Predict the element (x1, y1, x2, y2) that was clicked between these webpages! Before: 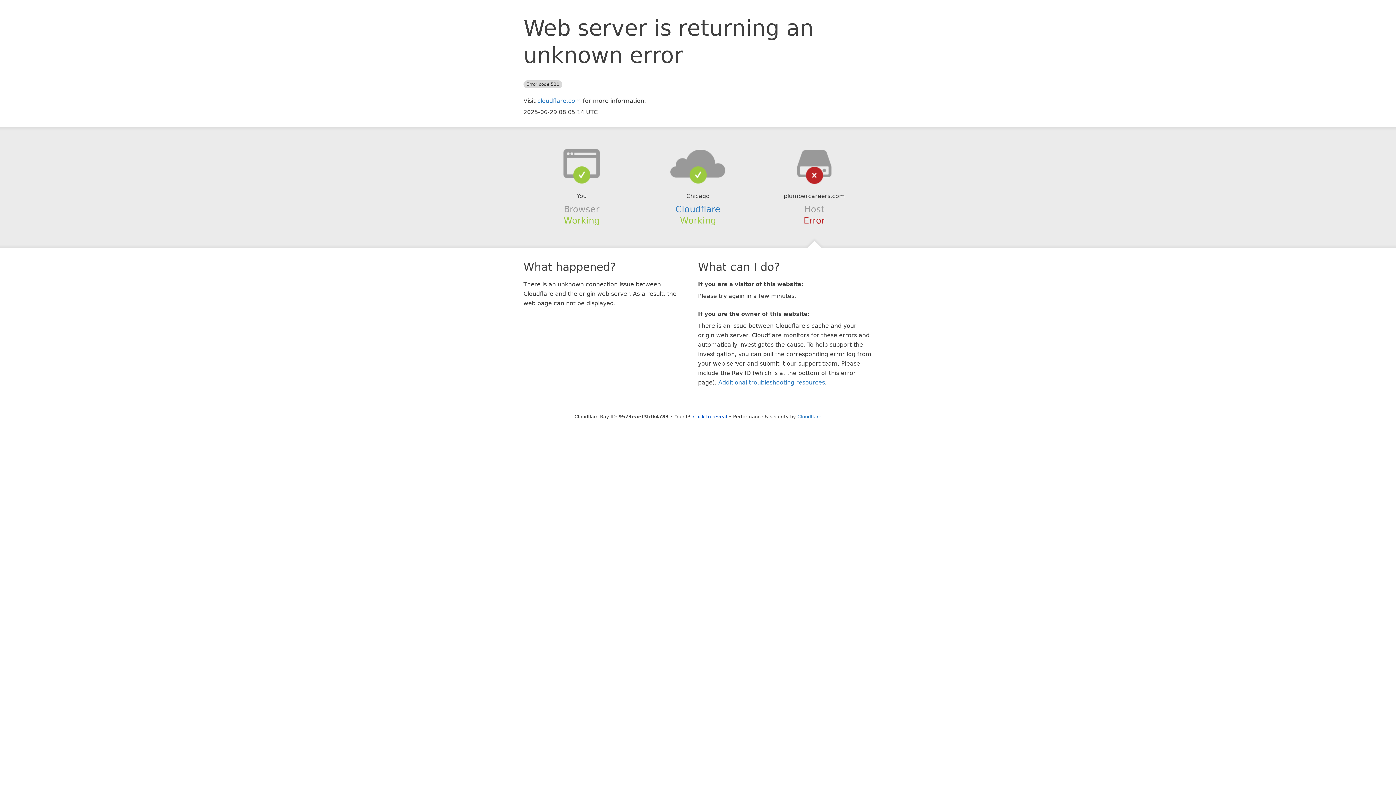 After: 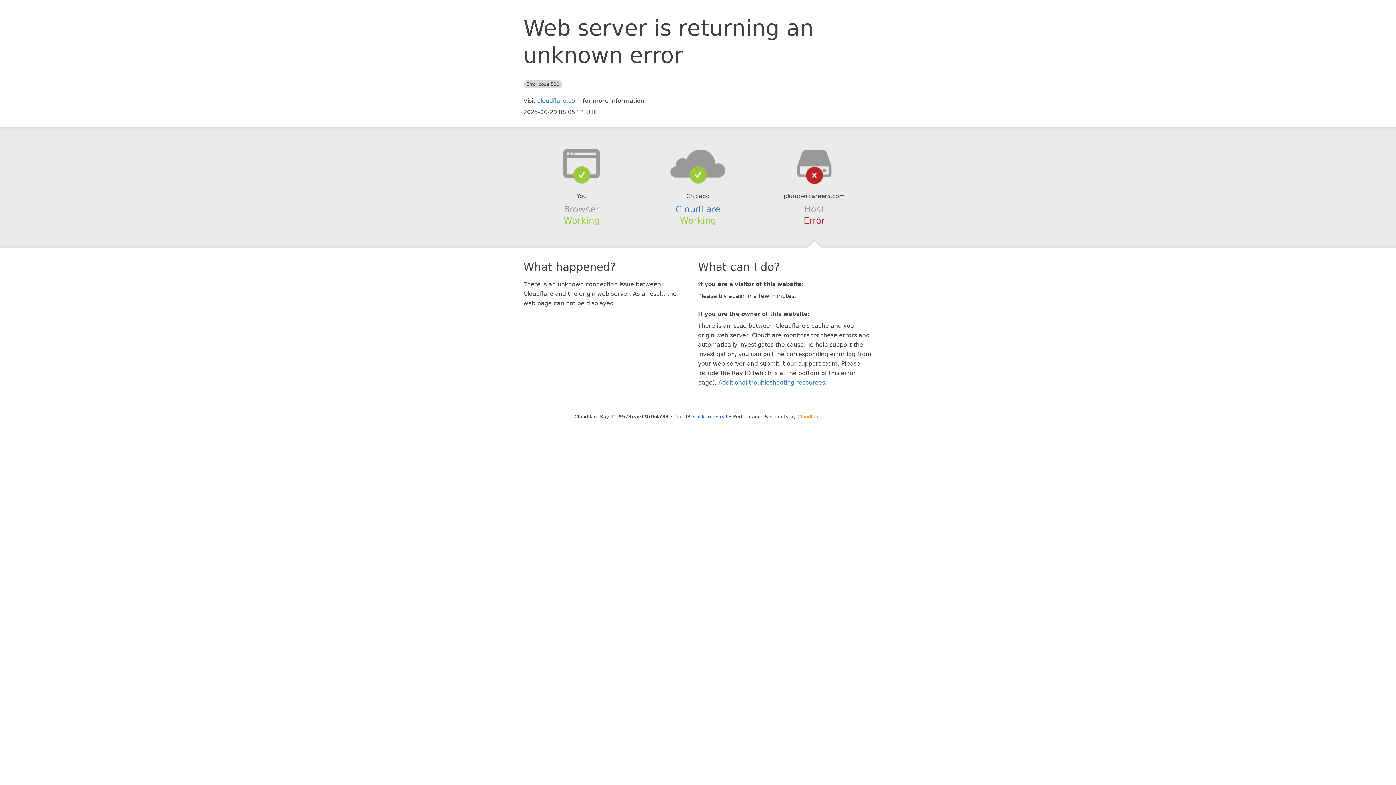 Action: label: Cloudflare bbox: (797, 414, 821, 419)